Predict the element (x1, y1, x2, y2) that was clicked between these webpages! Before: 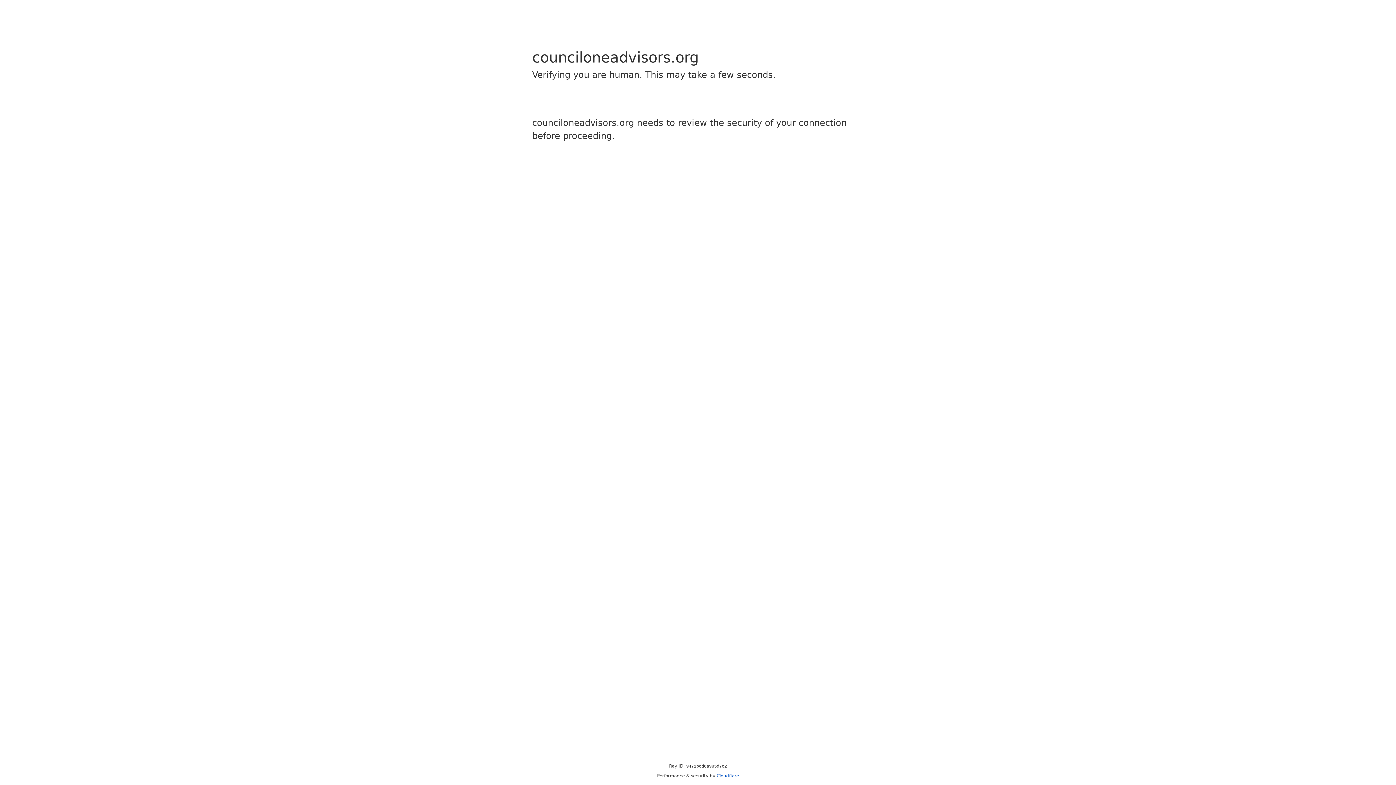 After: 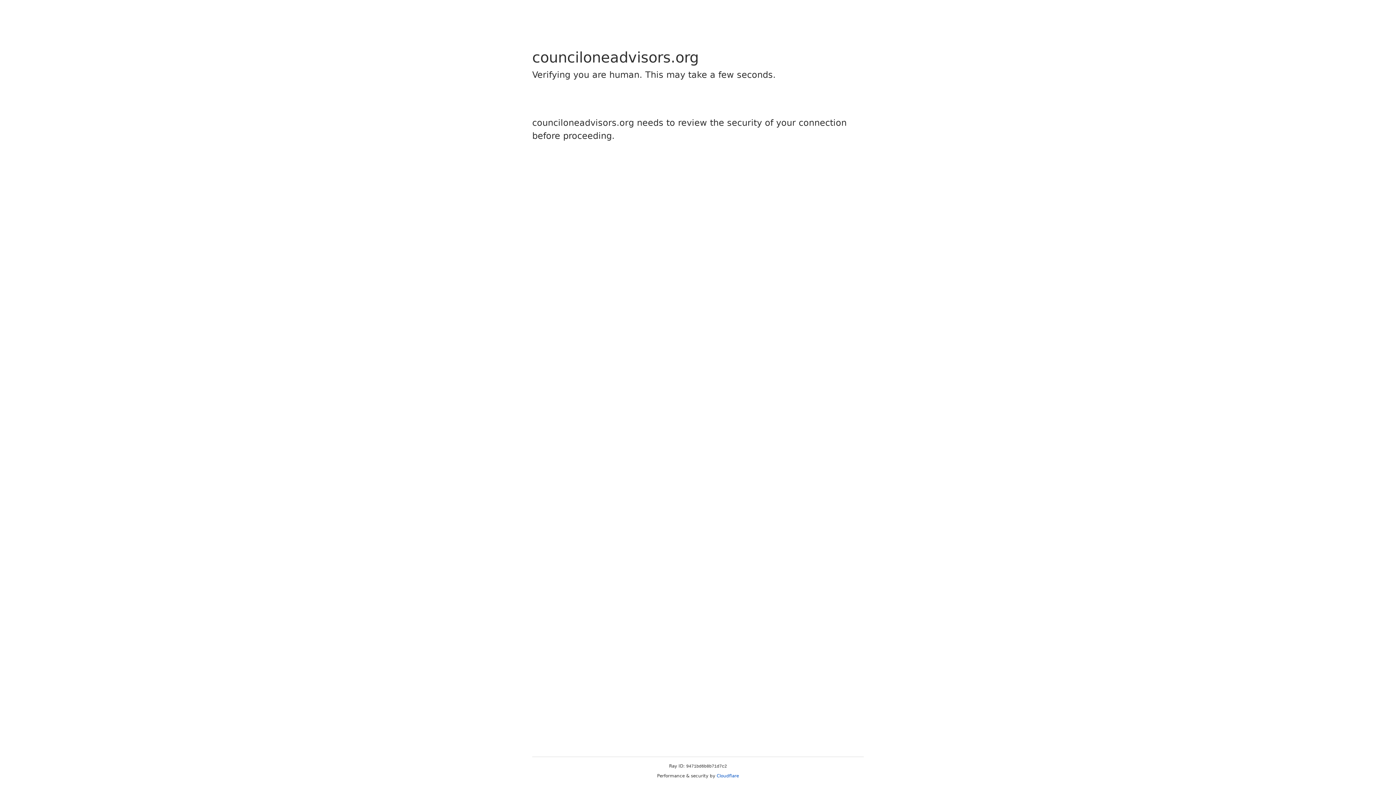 Action: label: Cloudflare bbox: (716, 773, 739, 778)